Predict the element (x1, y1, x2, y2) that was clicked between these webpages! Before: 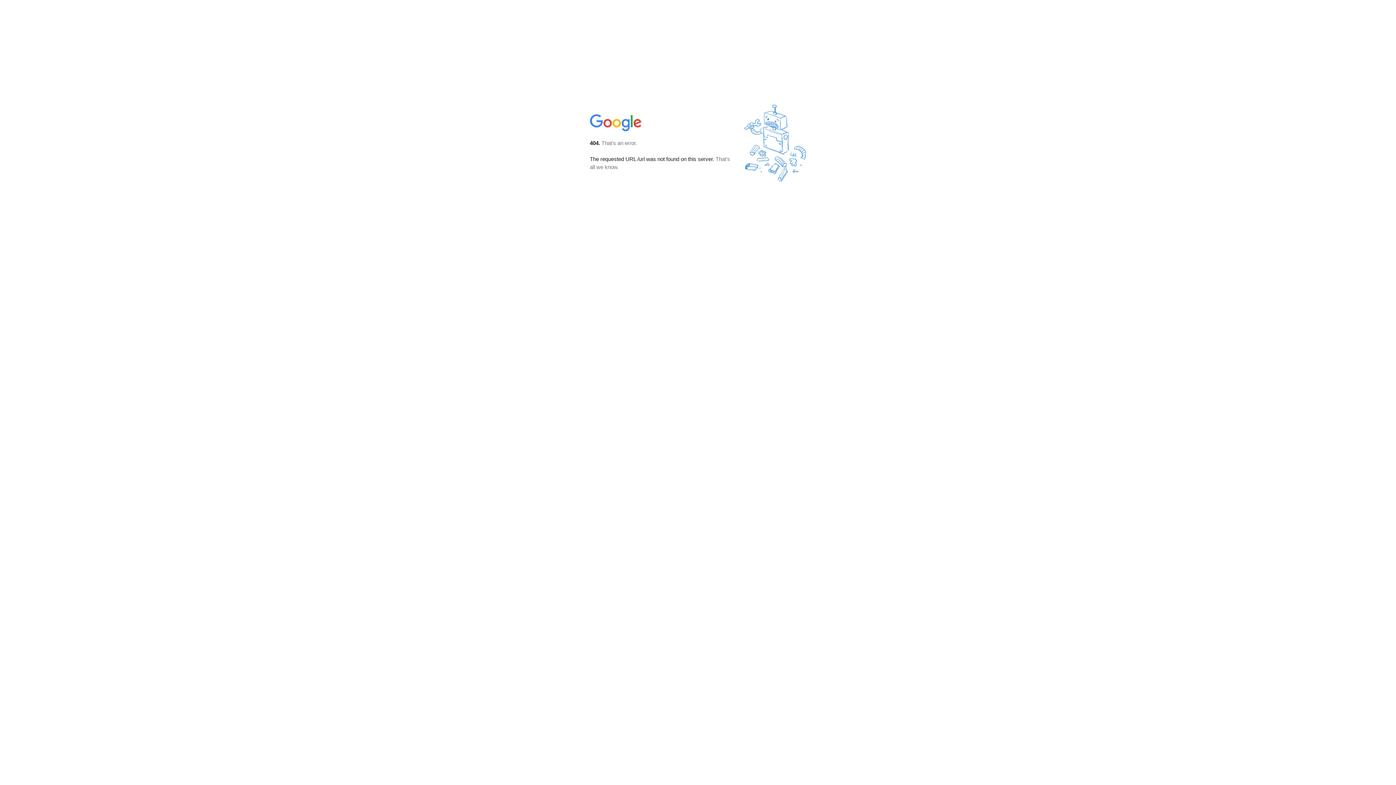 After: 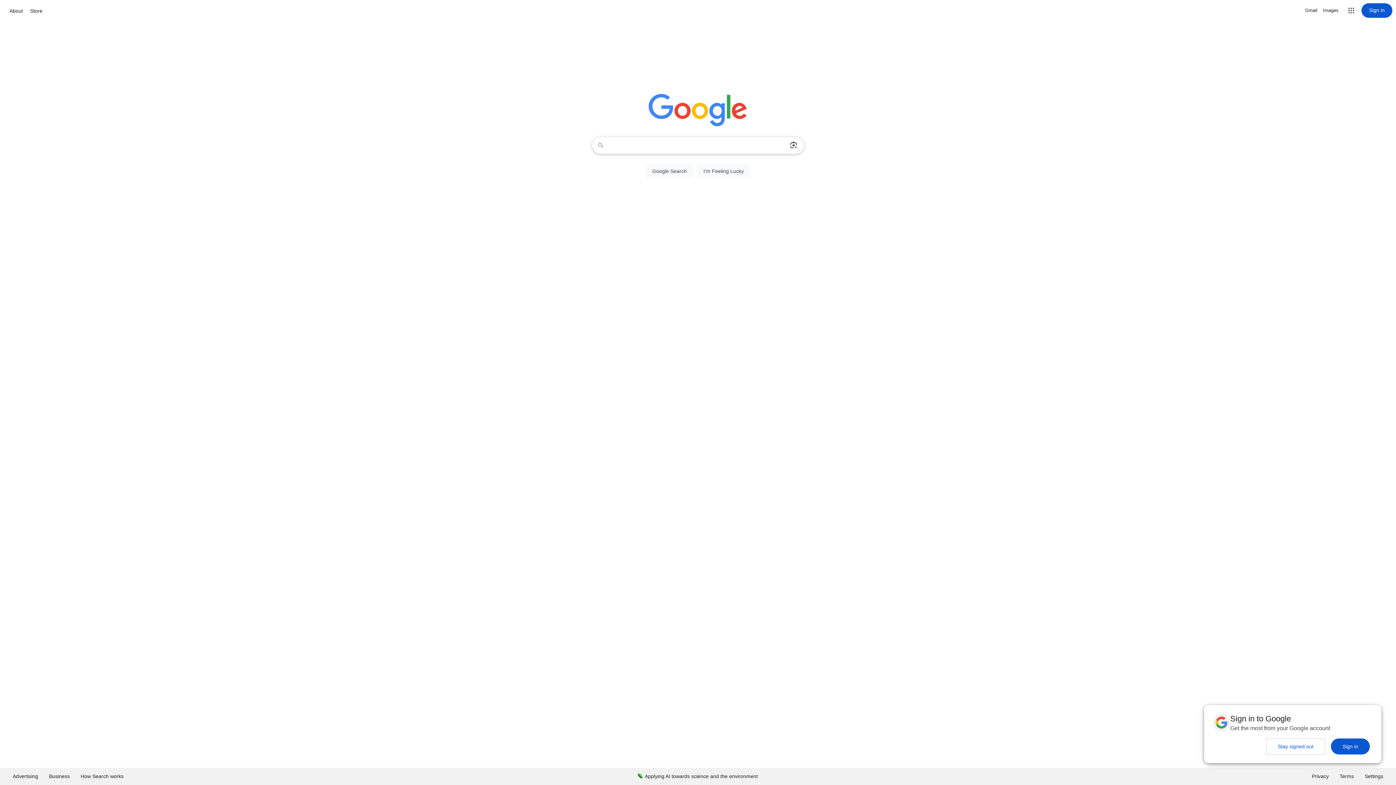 Action: bbox: (590, 127, 642, 134)